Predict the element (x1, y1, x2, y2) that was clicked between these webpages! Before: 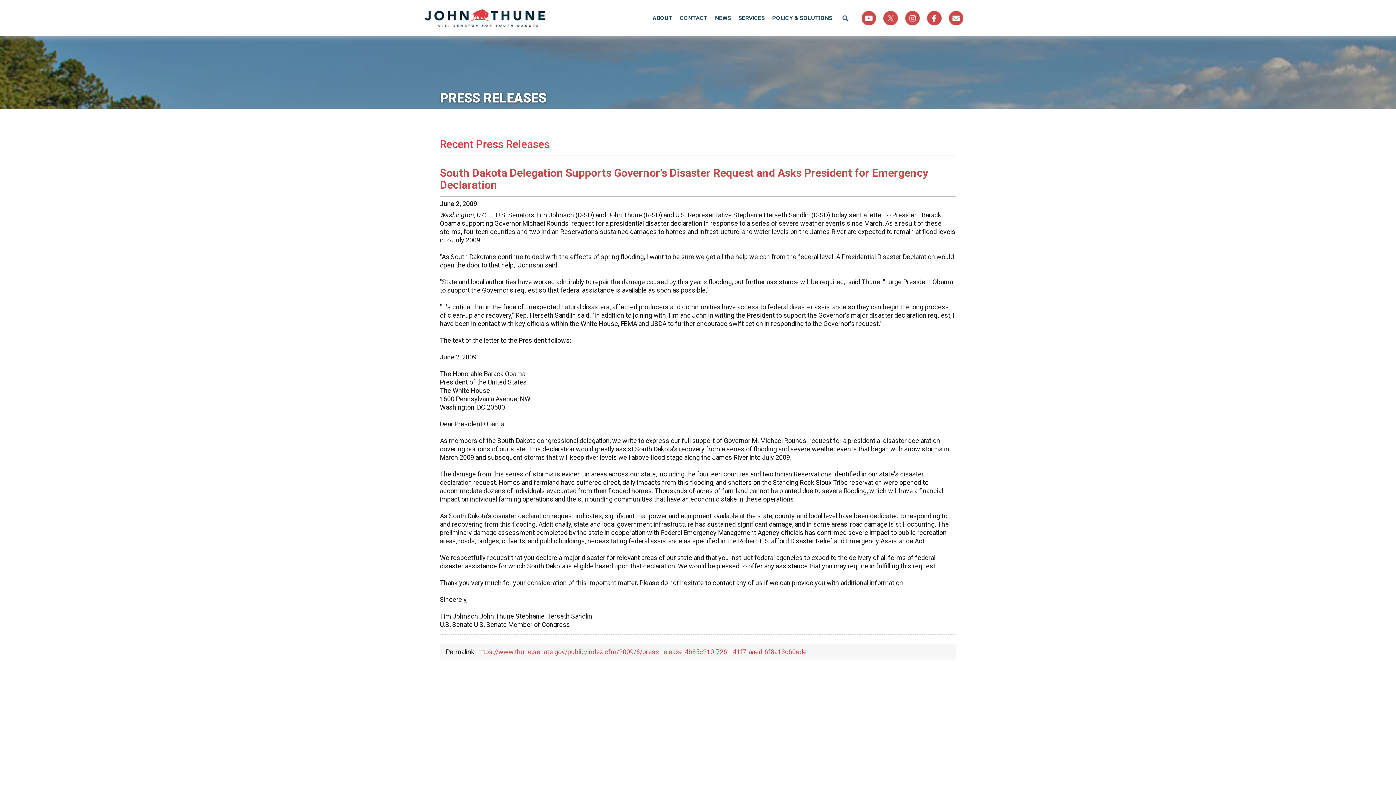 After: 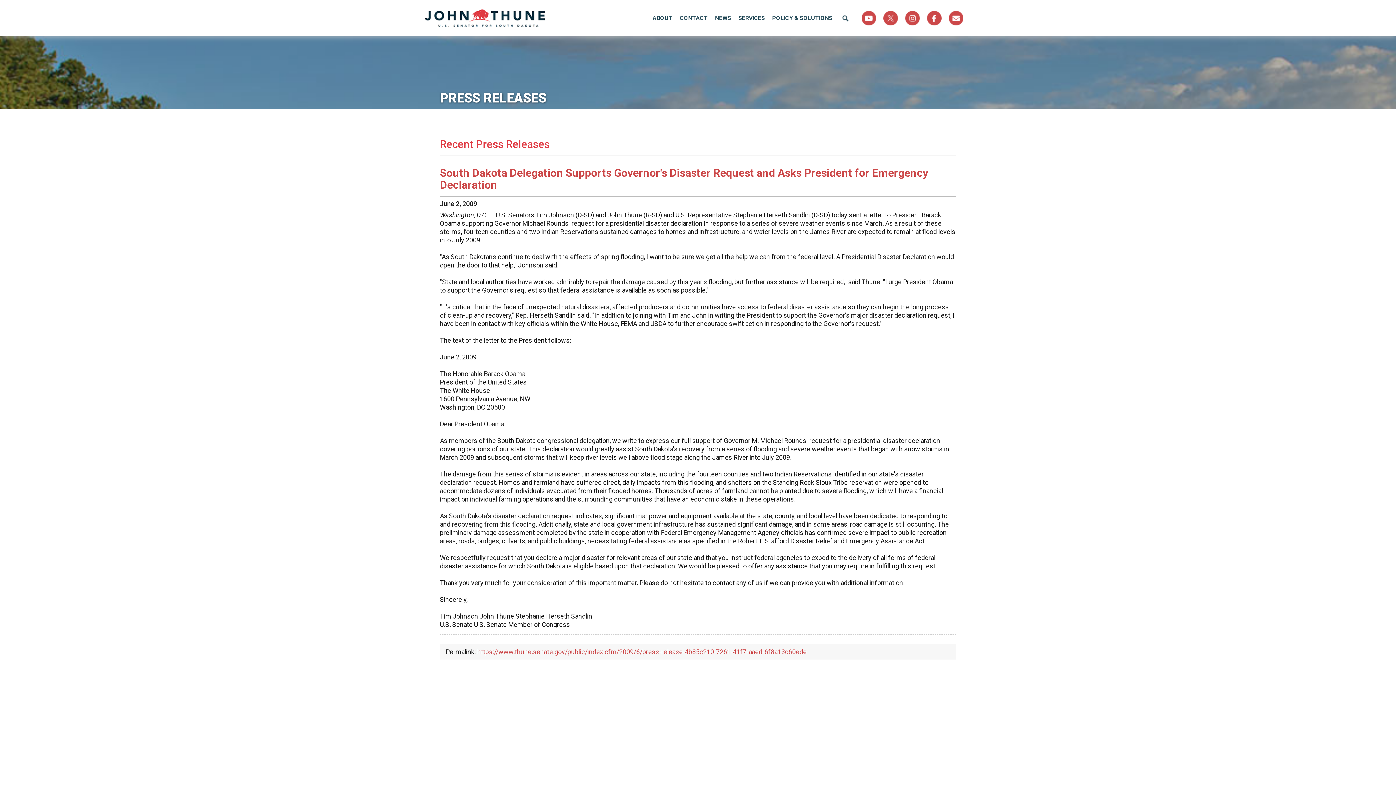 Action: bbox: (923, 0, 945, 36) label: Facebook